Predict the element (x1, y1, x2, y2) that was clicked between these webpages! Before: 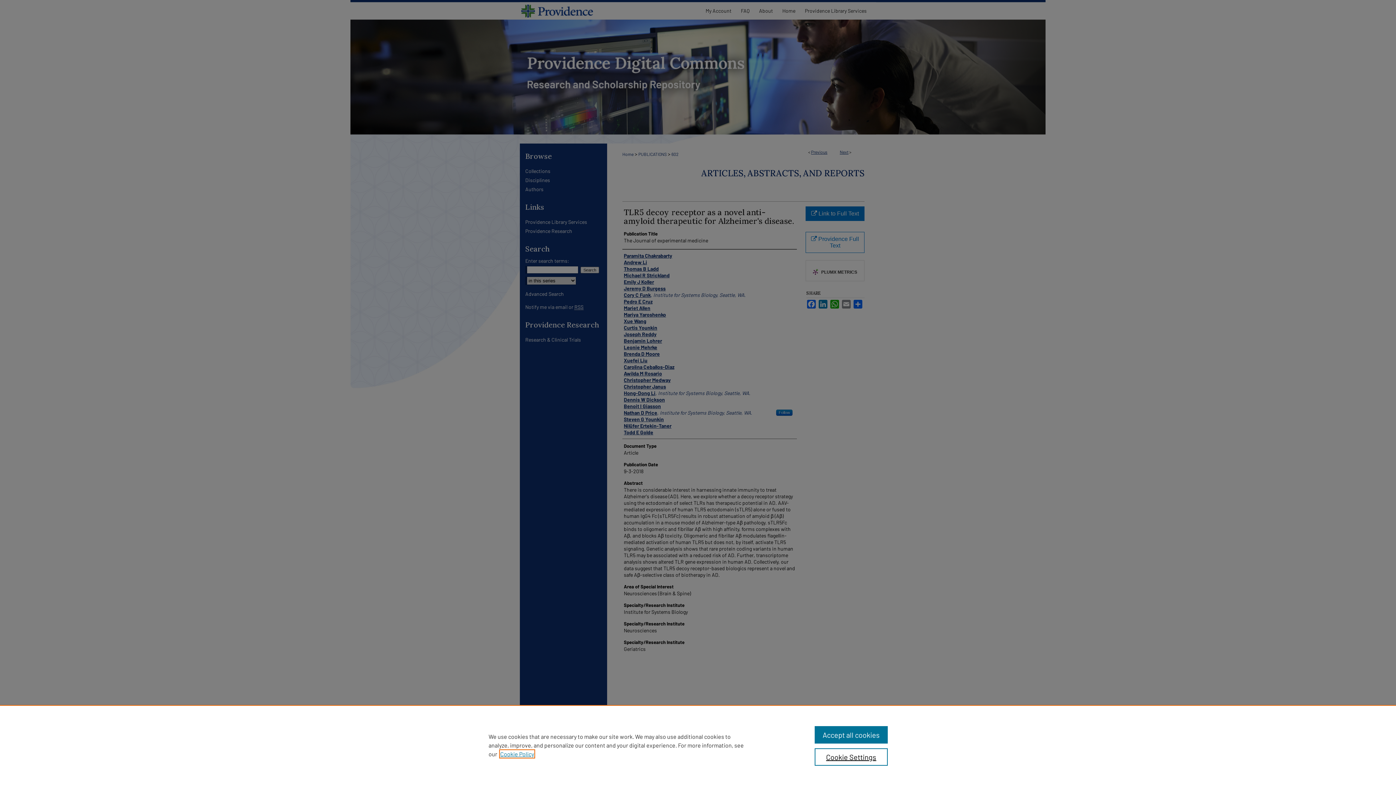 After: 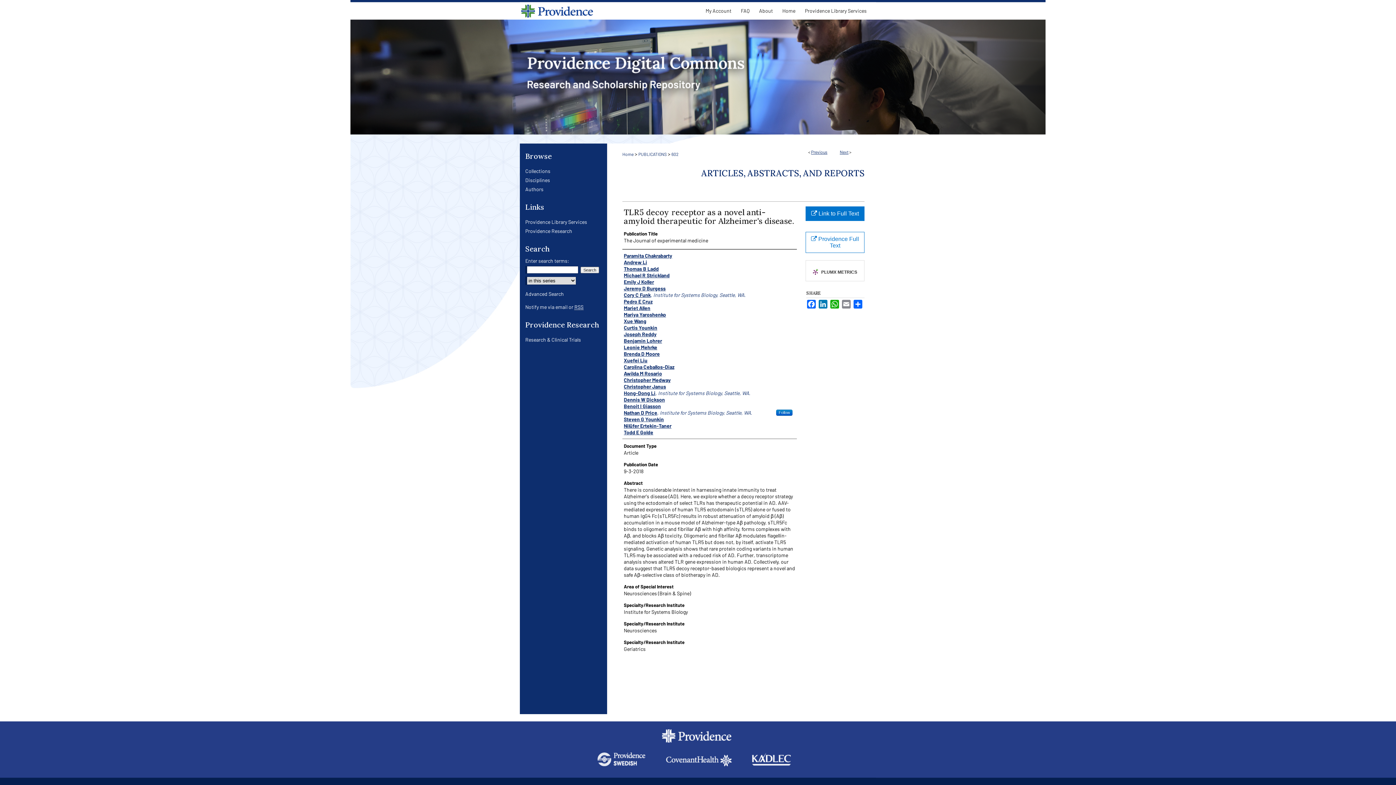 Action: bbox: (814, 726, 887, 744) label: Accept all cookies